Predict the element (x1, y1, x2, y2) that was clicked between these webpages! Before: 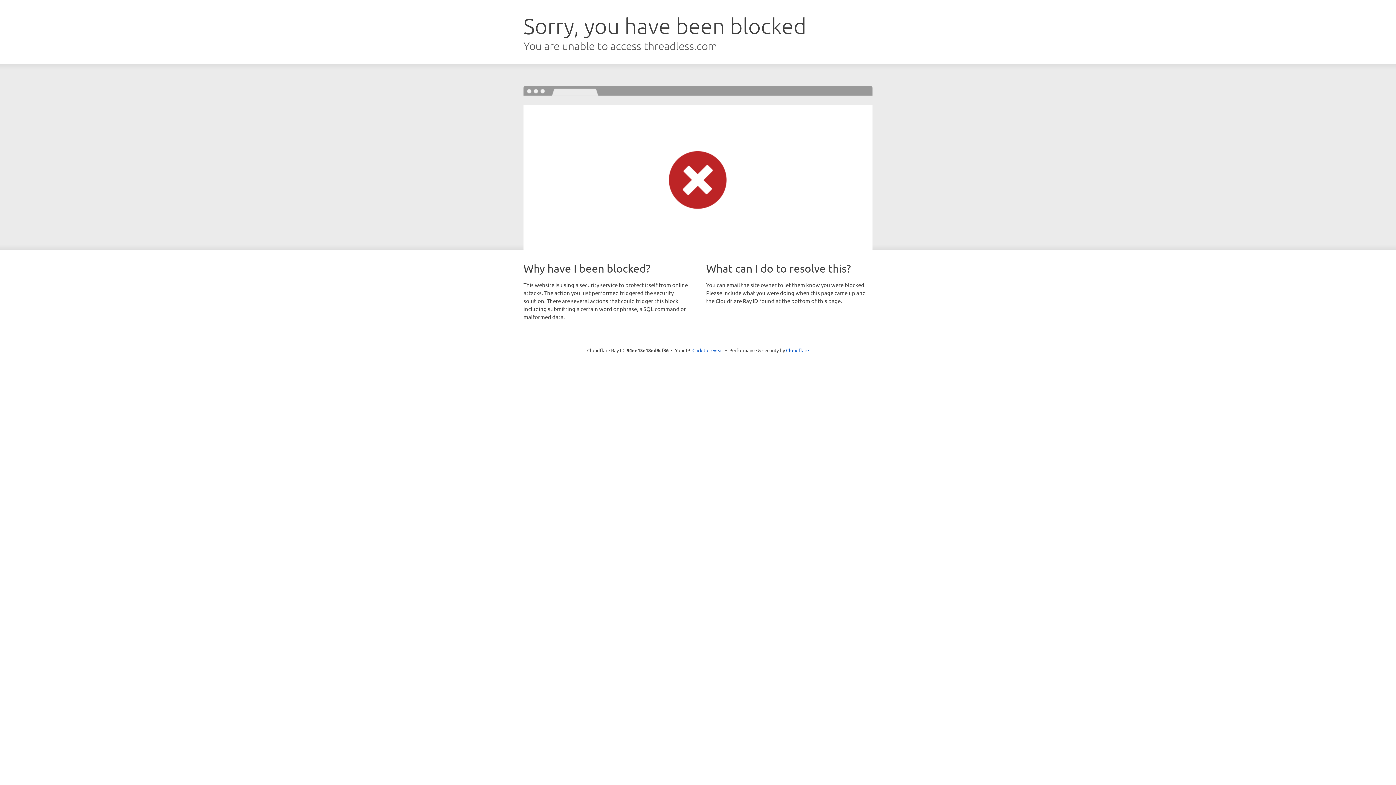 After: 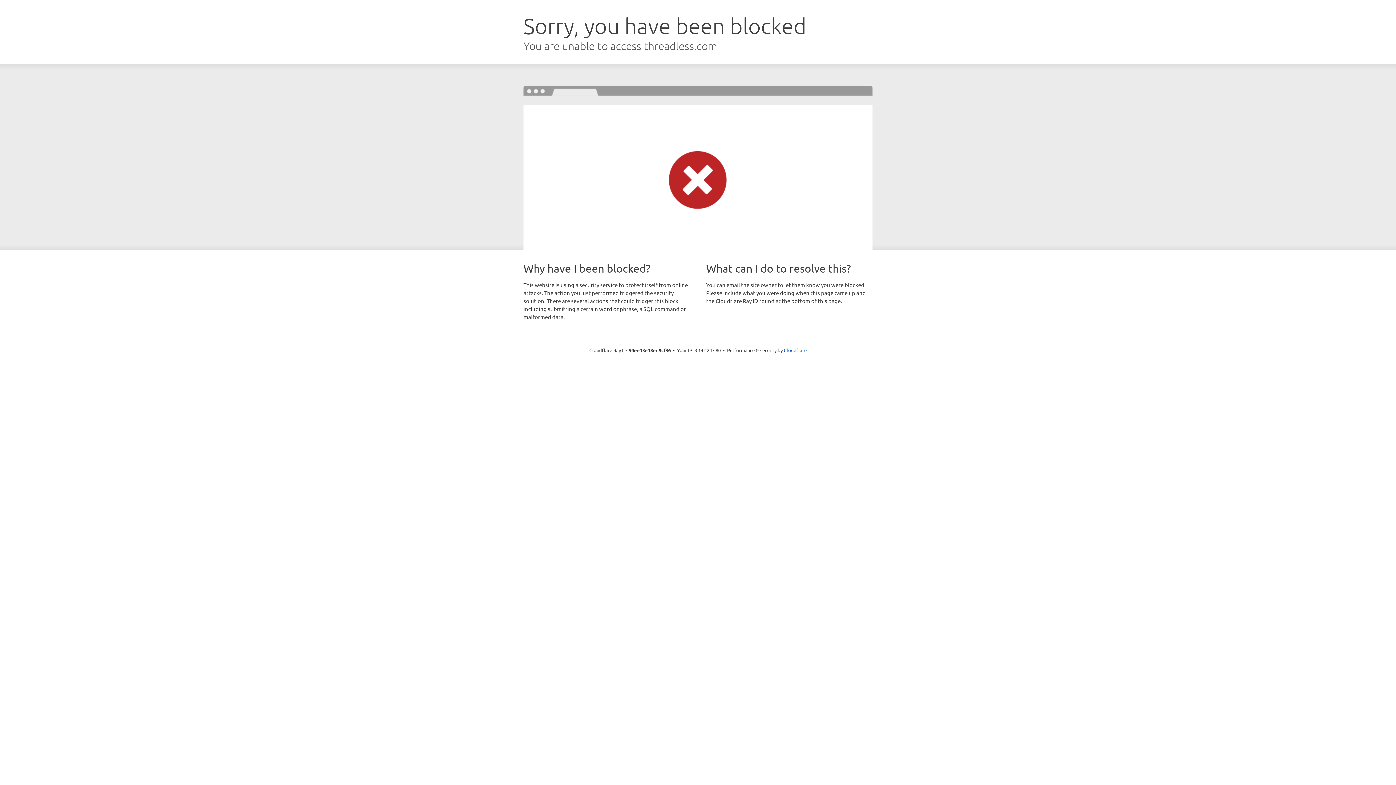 Action: bbox: (692, 346, 723, 353) label: Click to reveal